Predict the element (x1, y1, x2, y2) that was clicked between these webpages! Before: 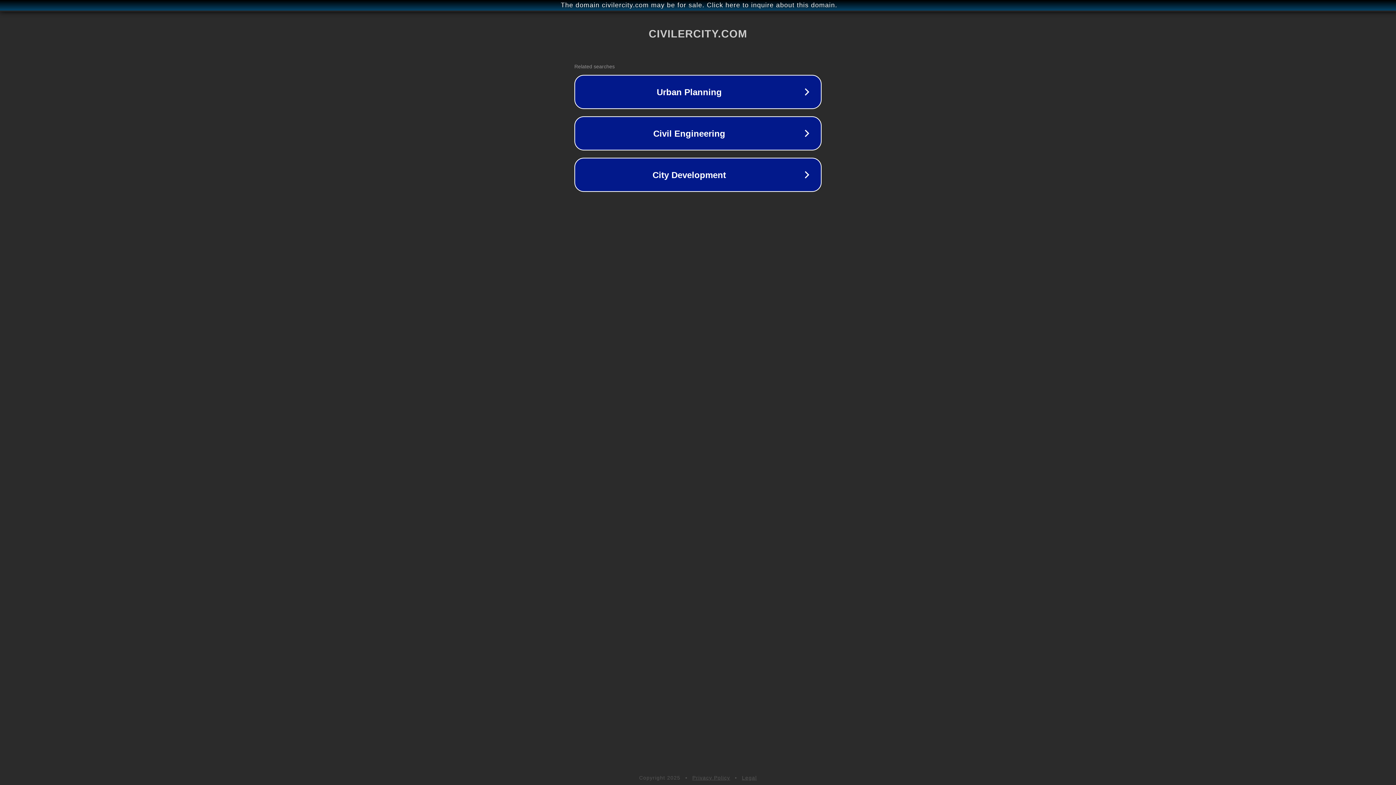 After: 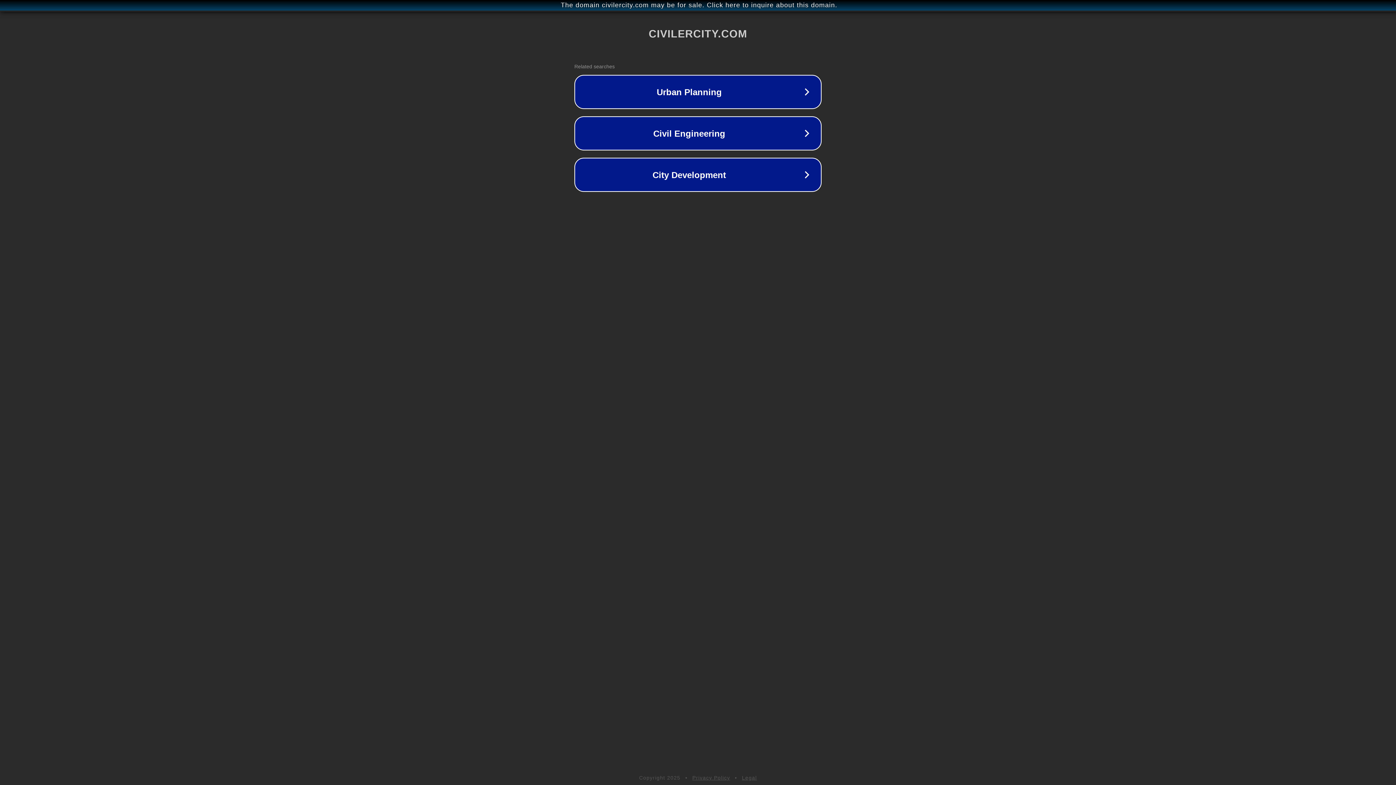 Action: label: Legal bbox: (742, 775, 757, 781)